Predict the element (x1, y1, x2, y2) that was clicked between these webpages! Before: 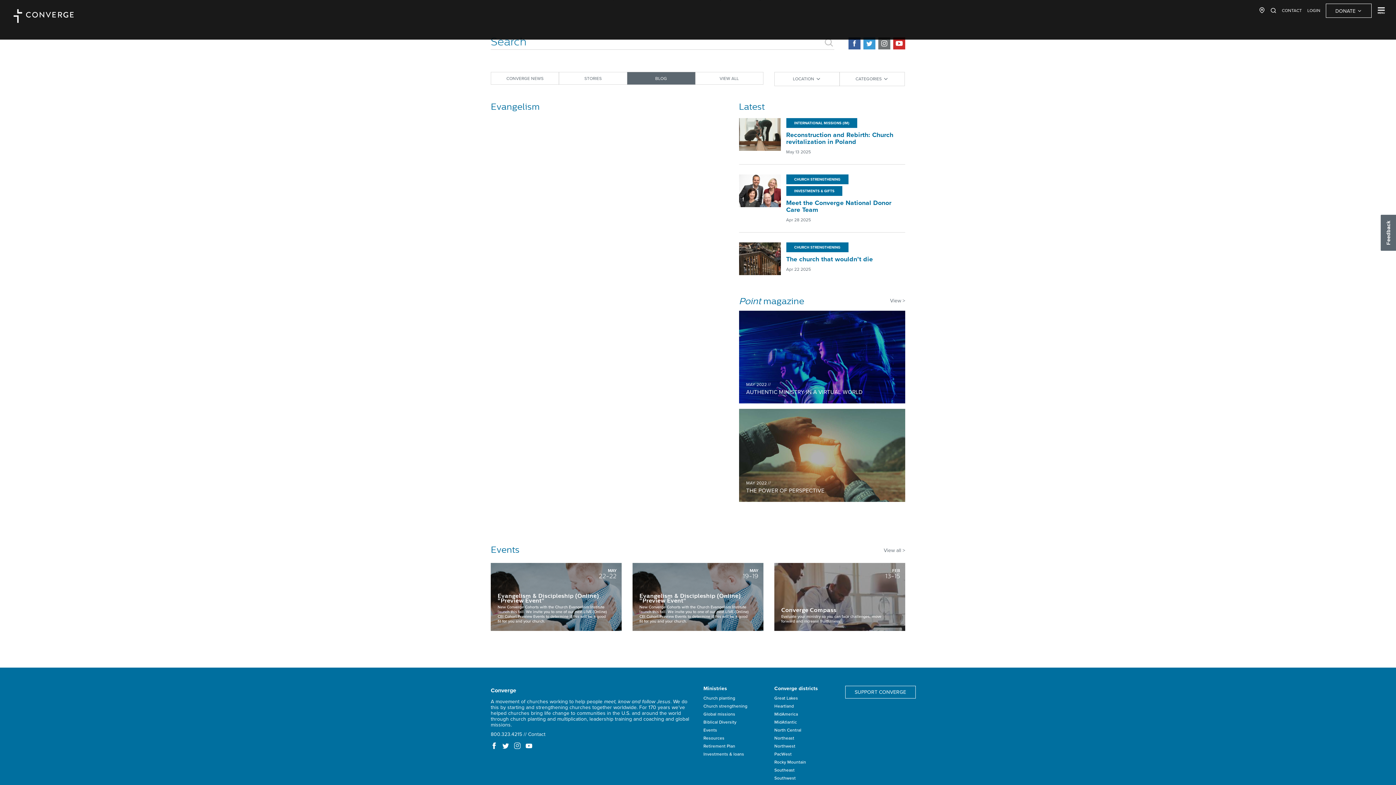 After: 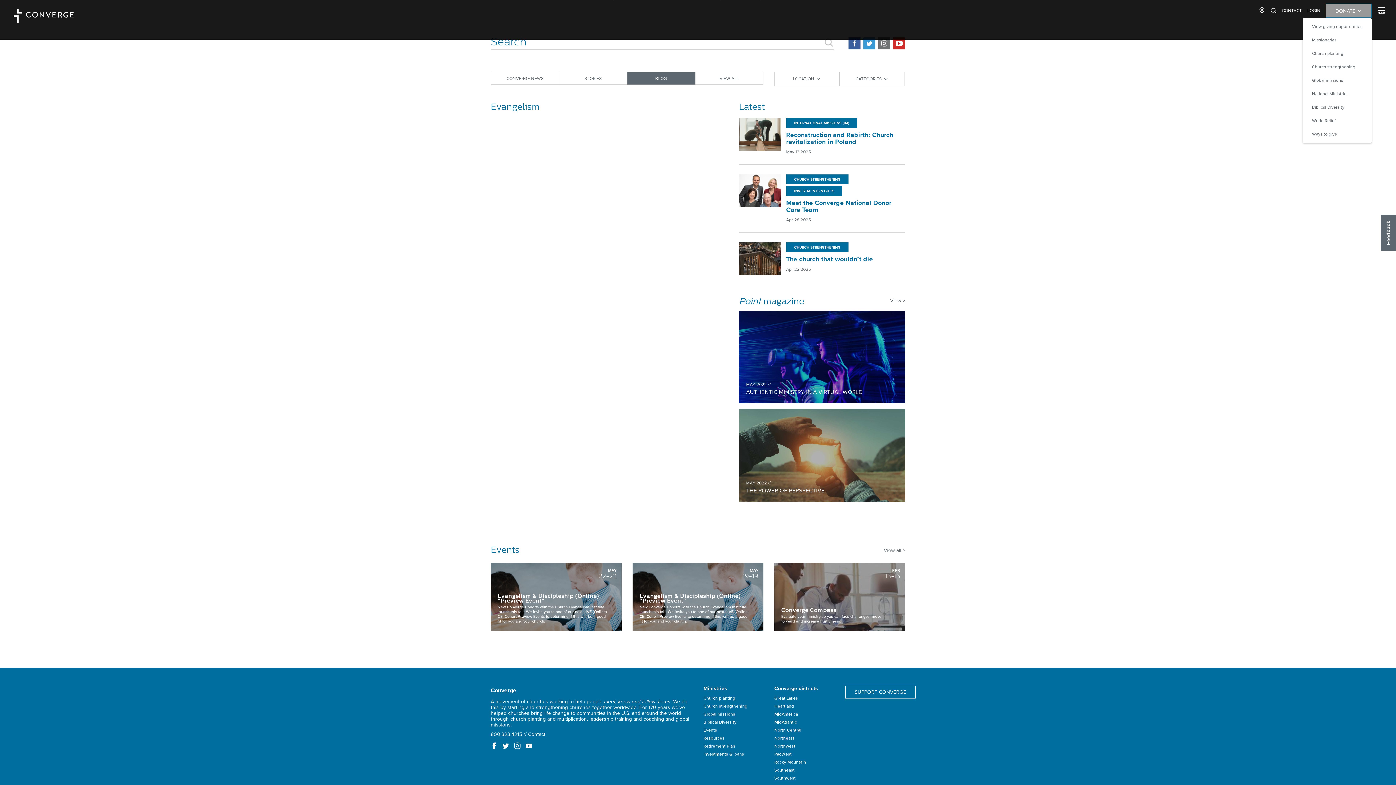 Action: bbox: (1326, 3, 1372, 17) label: DONATE 